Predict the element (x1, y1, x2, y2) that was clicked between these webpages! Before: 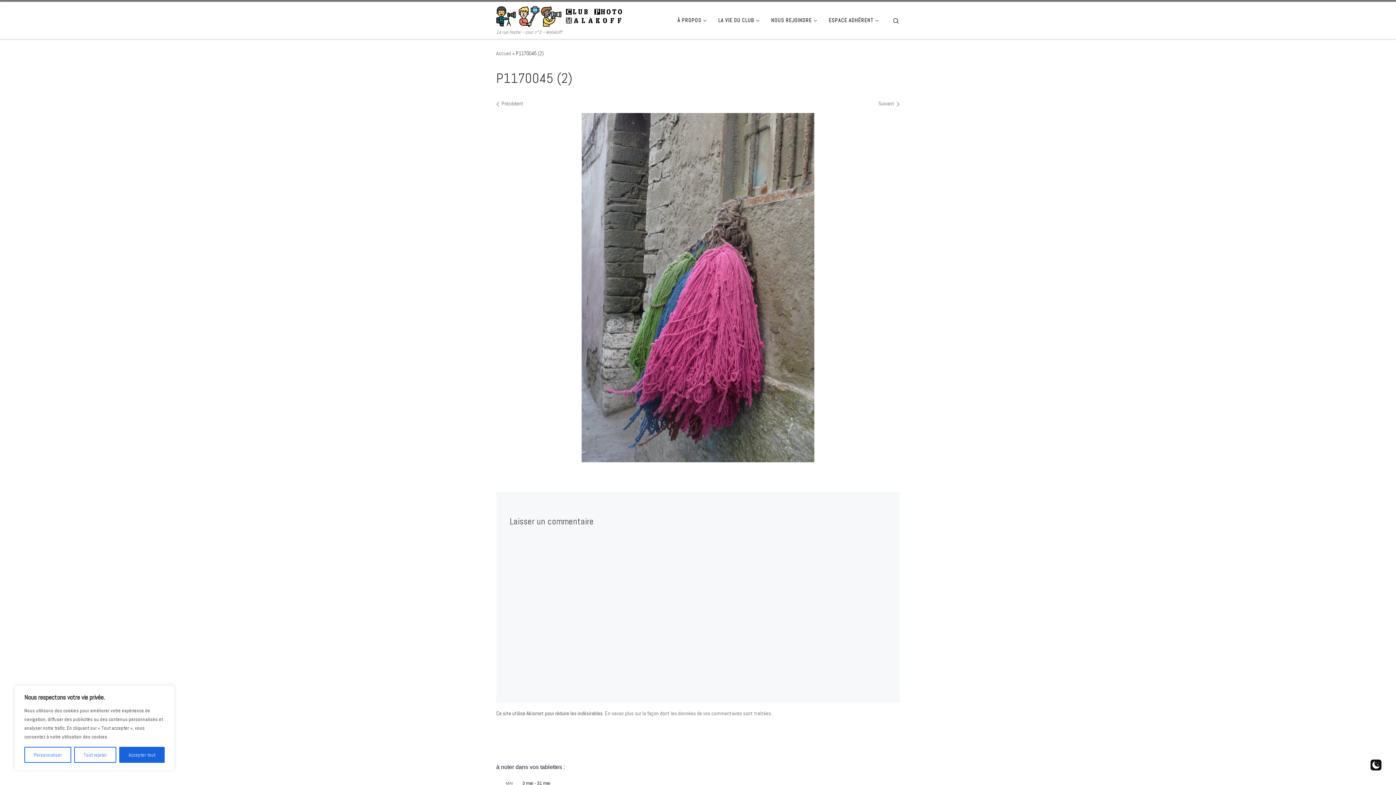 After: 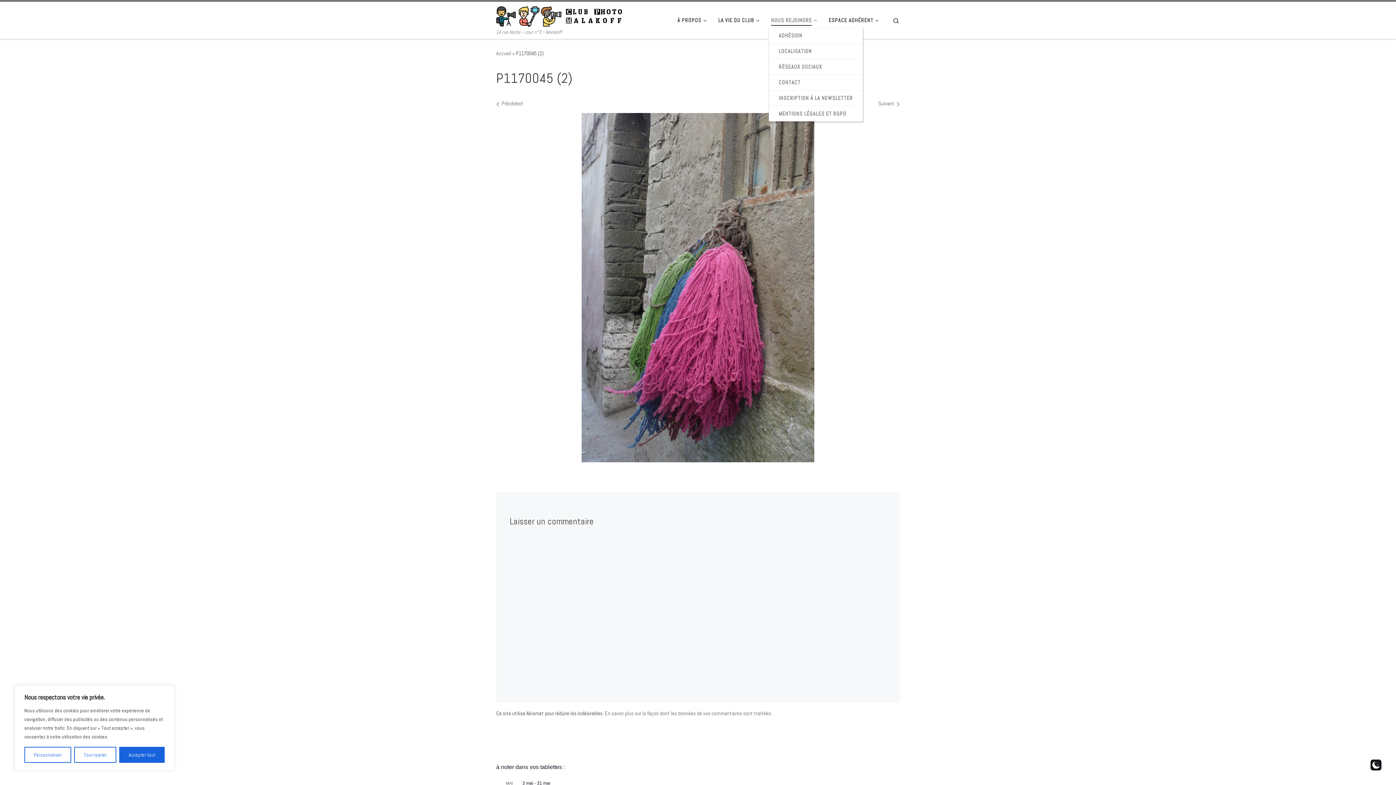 Action: bbox: (769, 12, 822, 27) label: NOUS REJOINDRE